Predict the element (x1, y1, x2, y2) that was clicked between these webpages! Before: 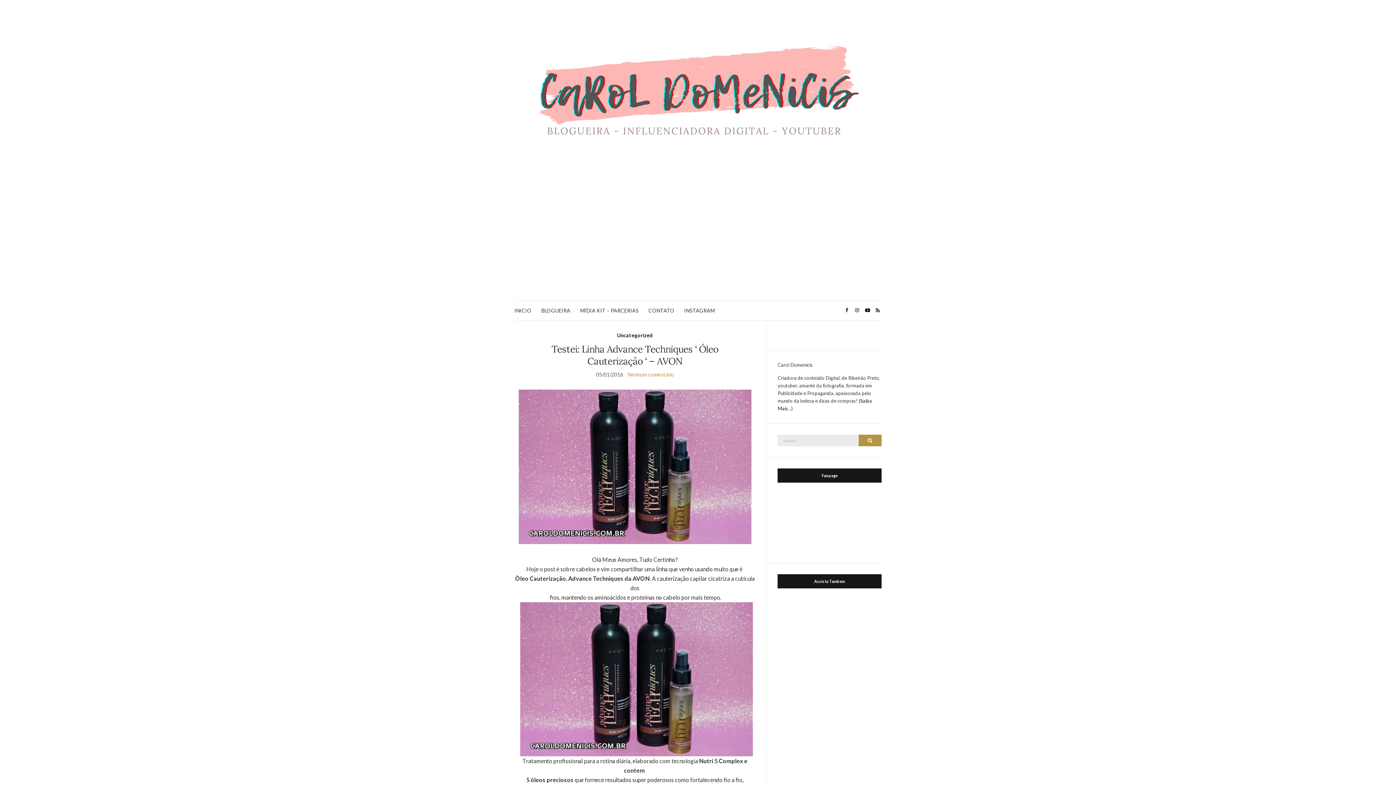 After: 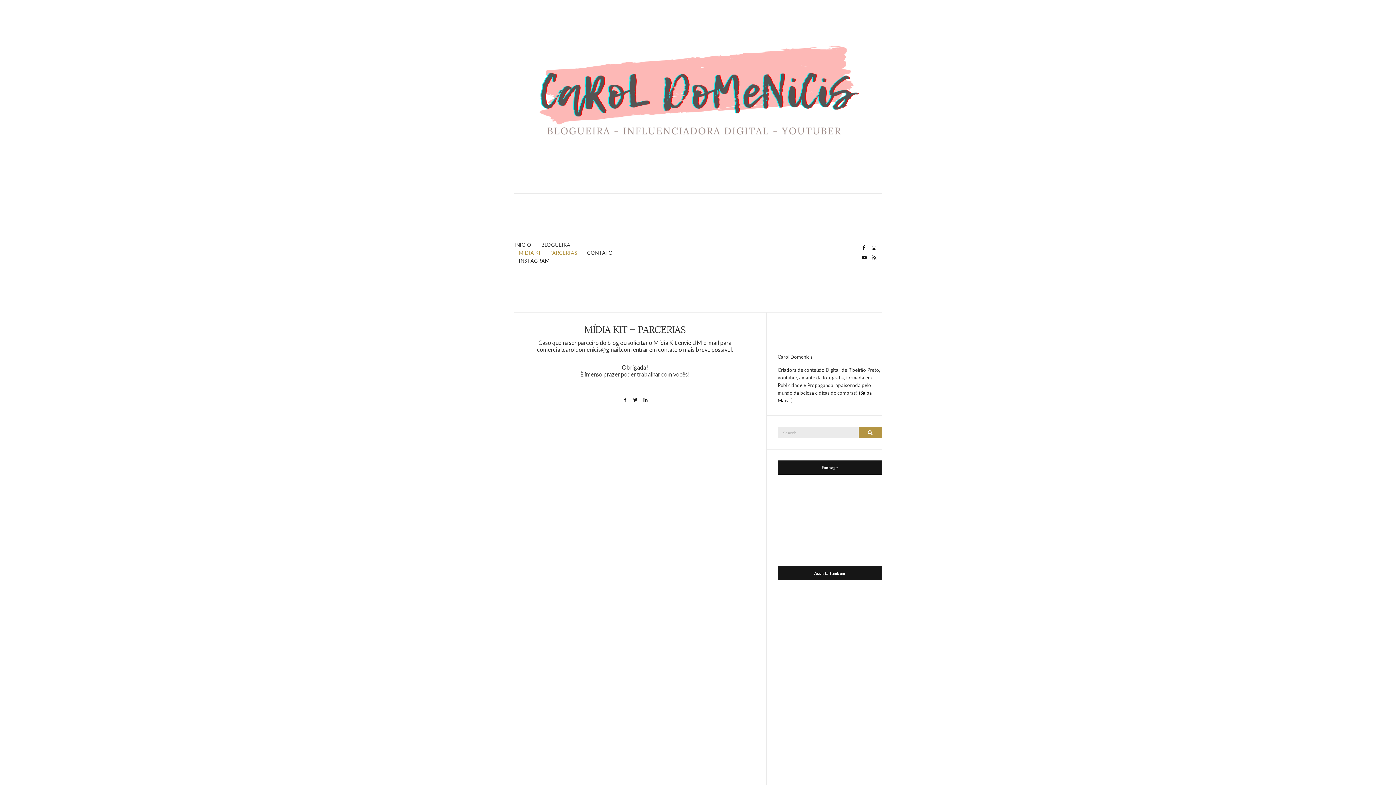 Action: bbox: (580, 306, 638, 314) label: MÍDIA KIT – PARCERIAS